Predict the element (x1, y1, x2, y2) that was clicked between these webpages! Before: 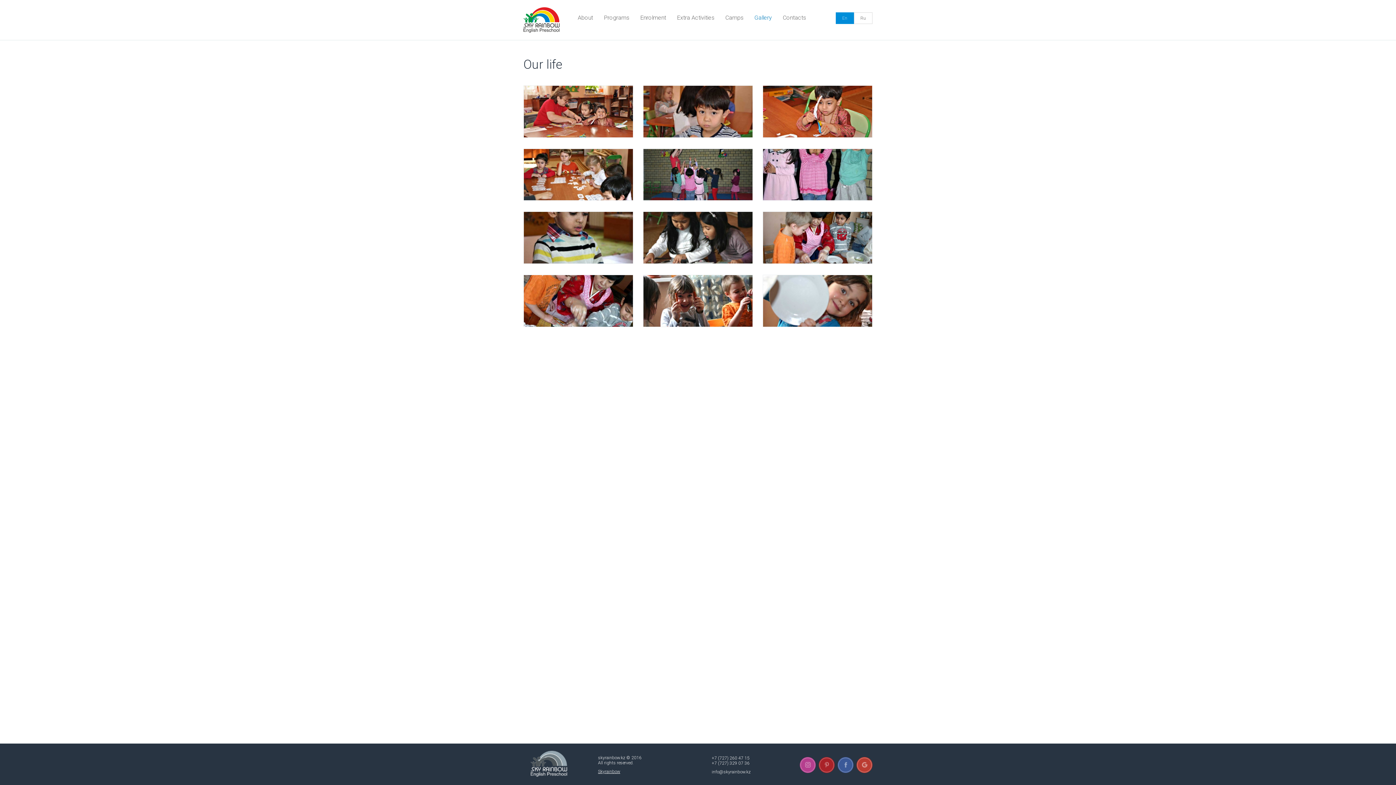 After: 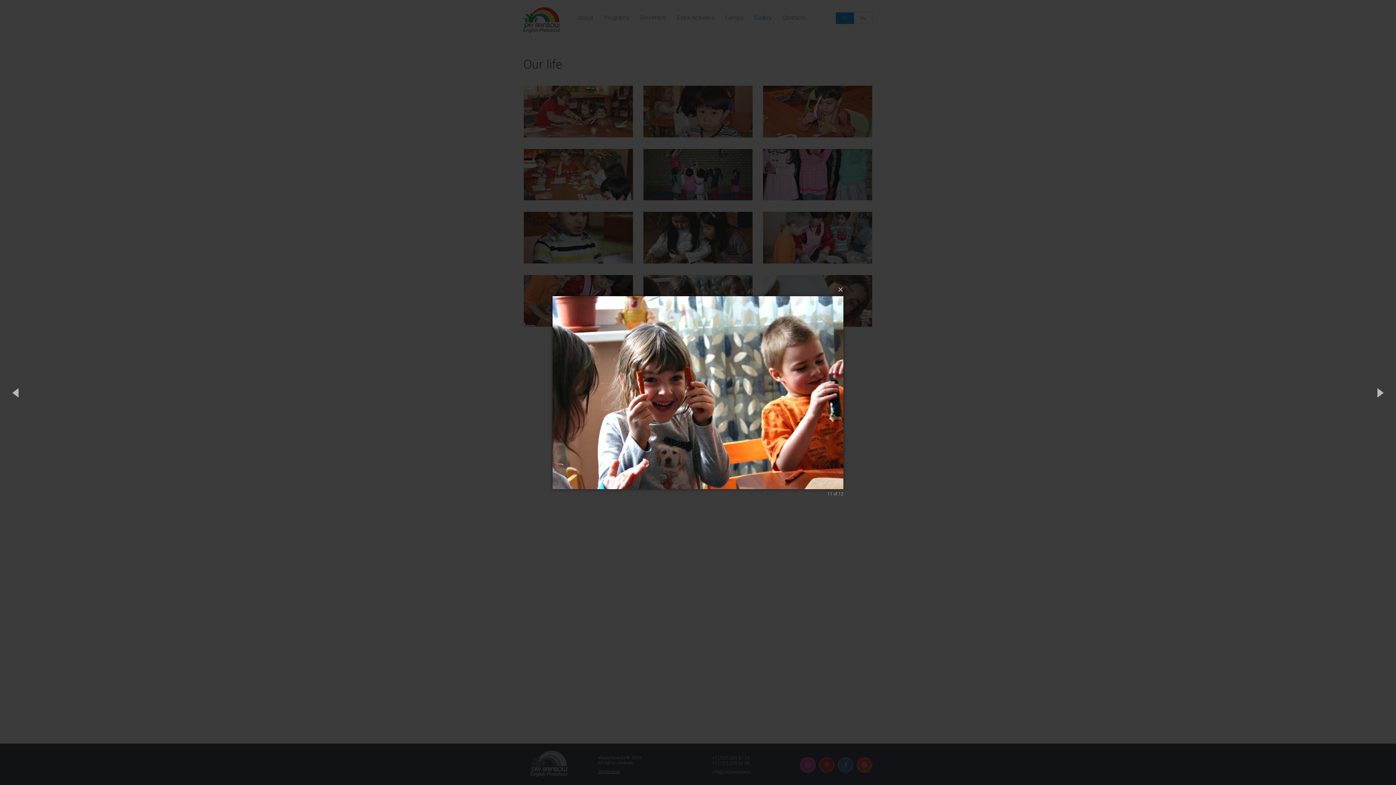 Action: bbox: (643, 275, 752, 326)